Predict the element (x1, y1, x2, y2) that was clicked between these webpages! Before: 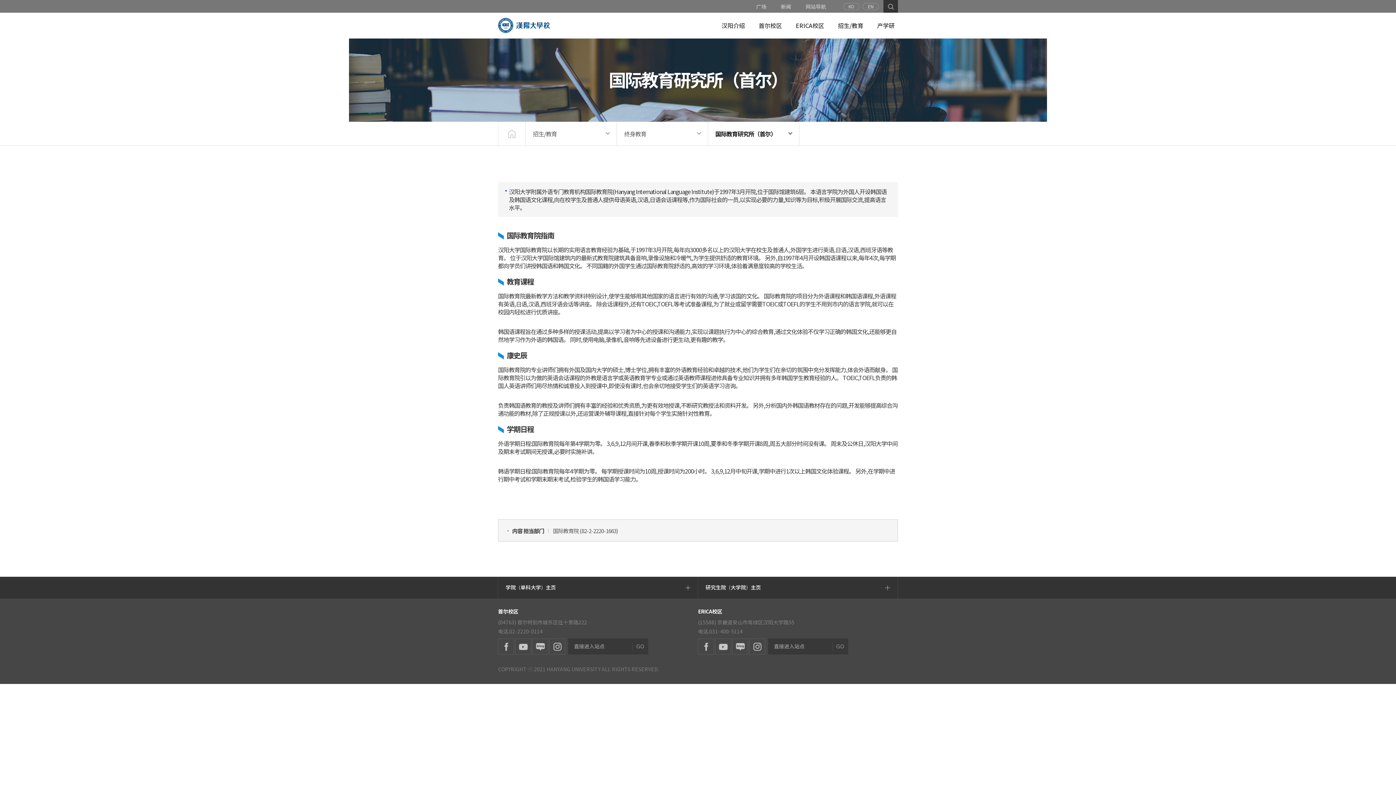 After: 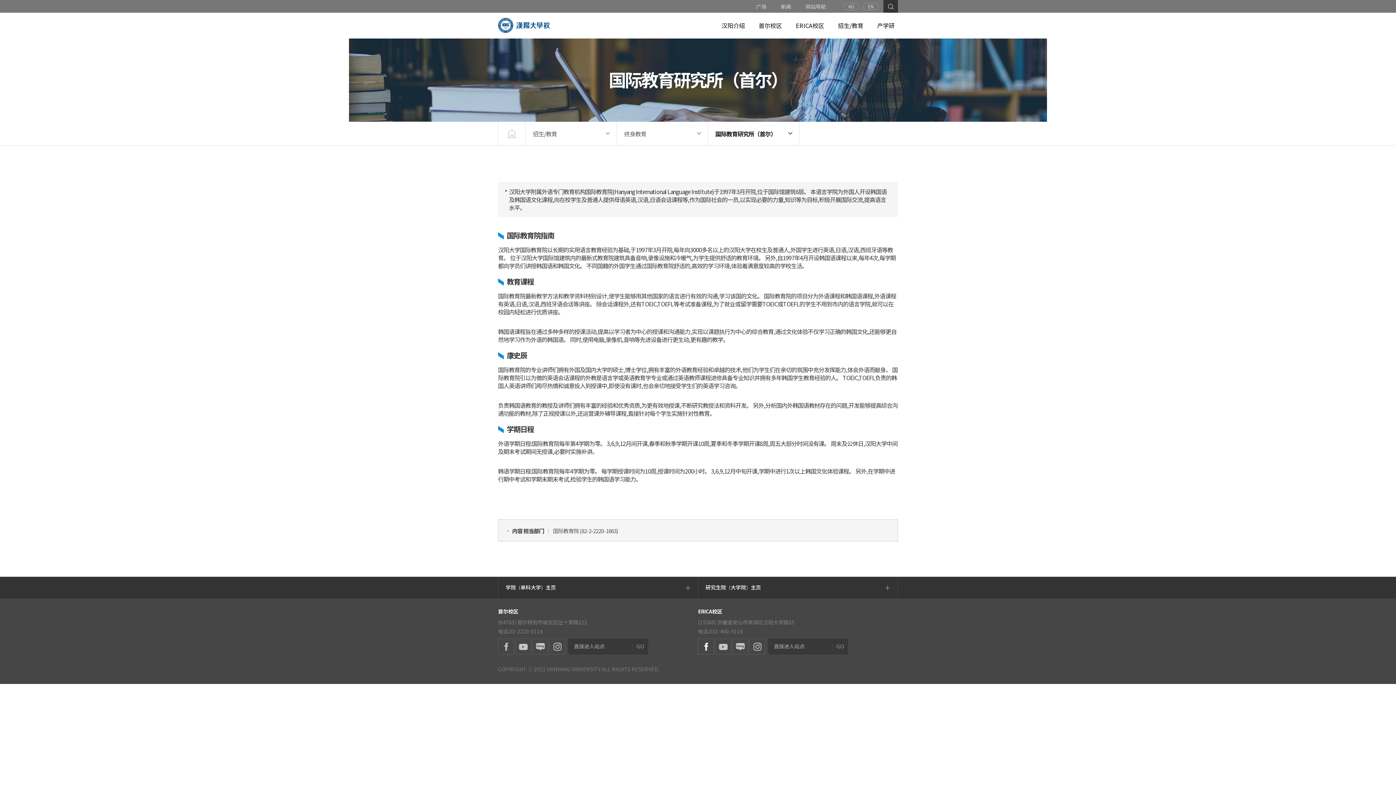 Action: bbox: (698, 639, 714, 655)